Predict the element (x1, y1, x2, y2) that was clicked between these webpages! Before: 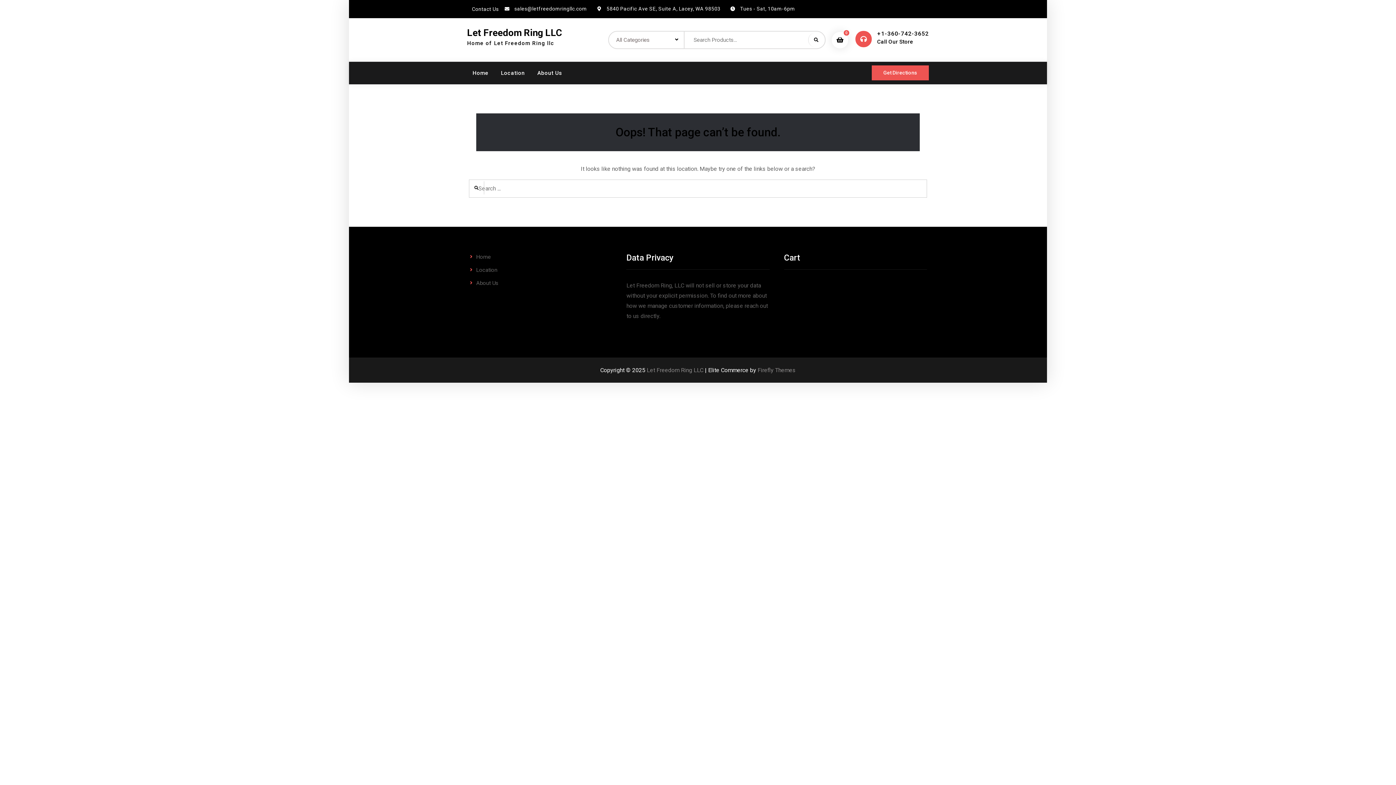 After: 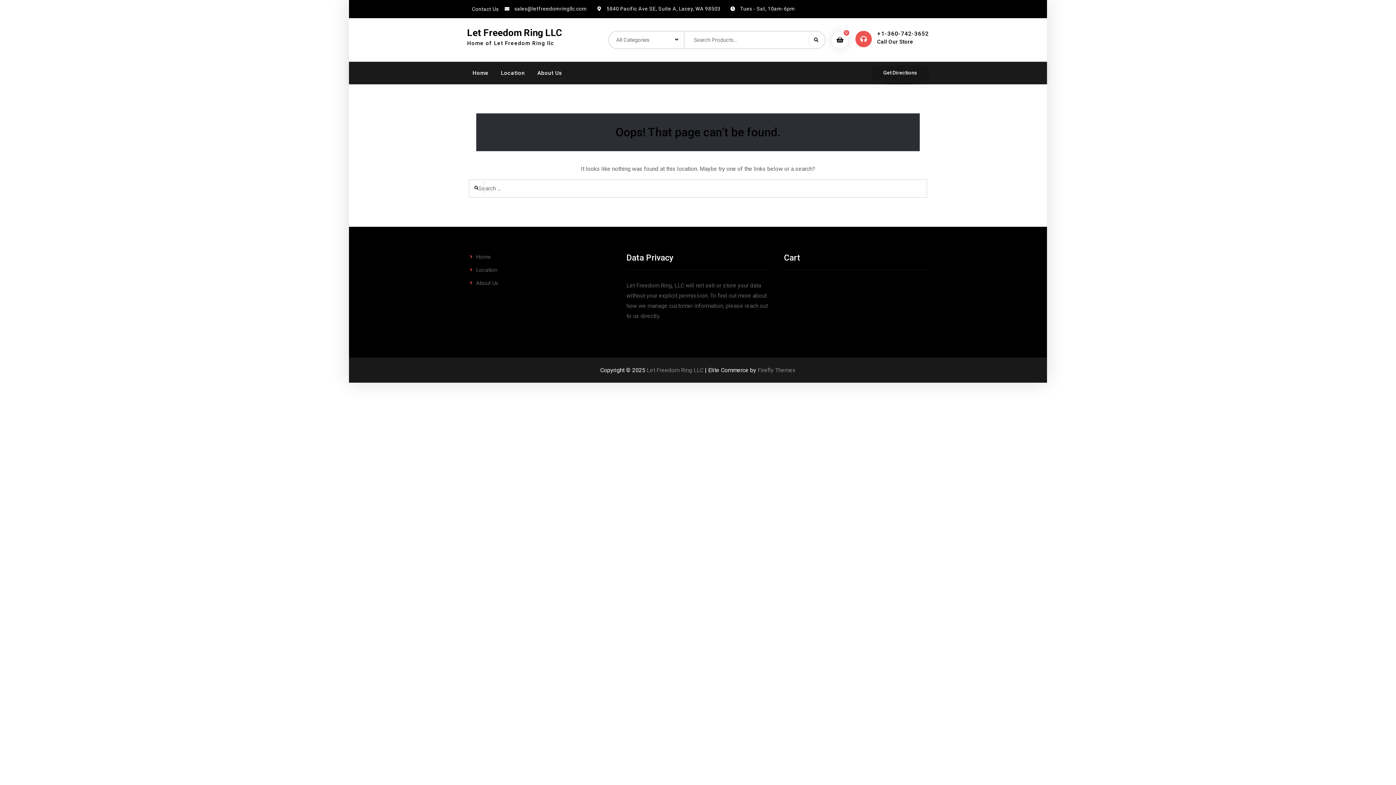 Action: label: Get Directions bbox: (872, 65, 929, 80)